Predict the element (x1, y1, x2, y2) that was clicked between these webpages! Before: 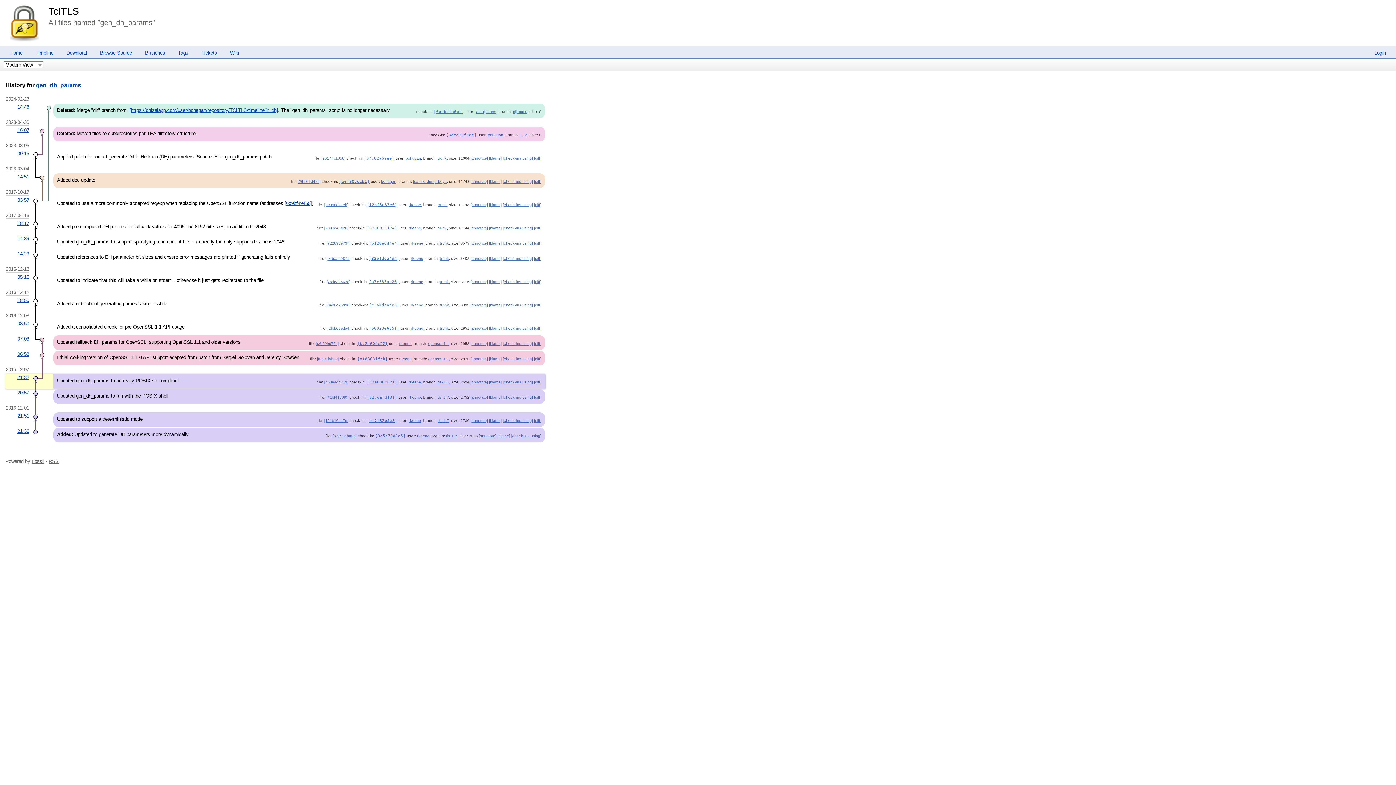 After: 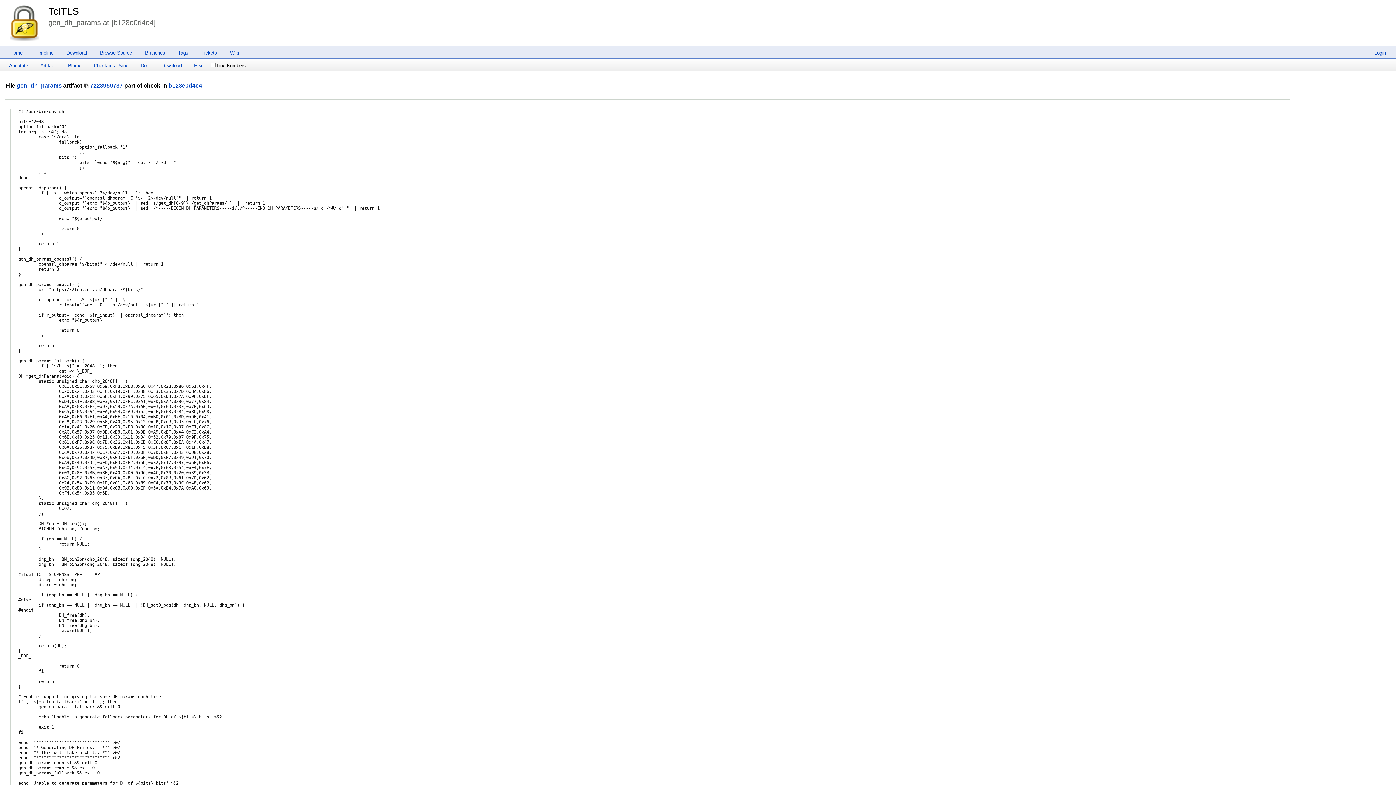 Action: bbox: (17, 235, 29, 241) label: 14:39